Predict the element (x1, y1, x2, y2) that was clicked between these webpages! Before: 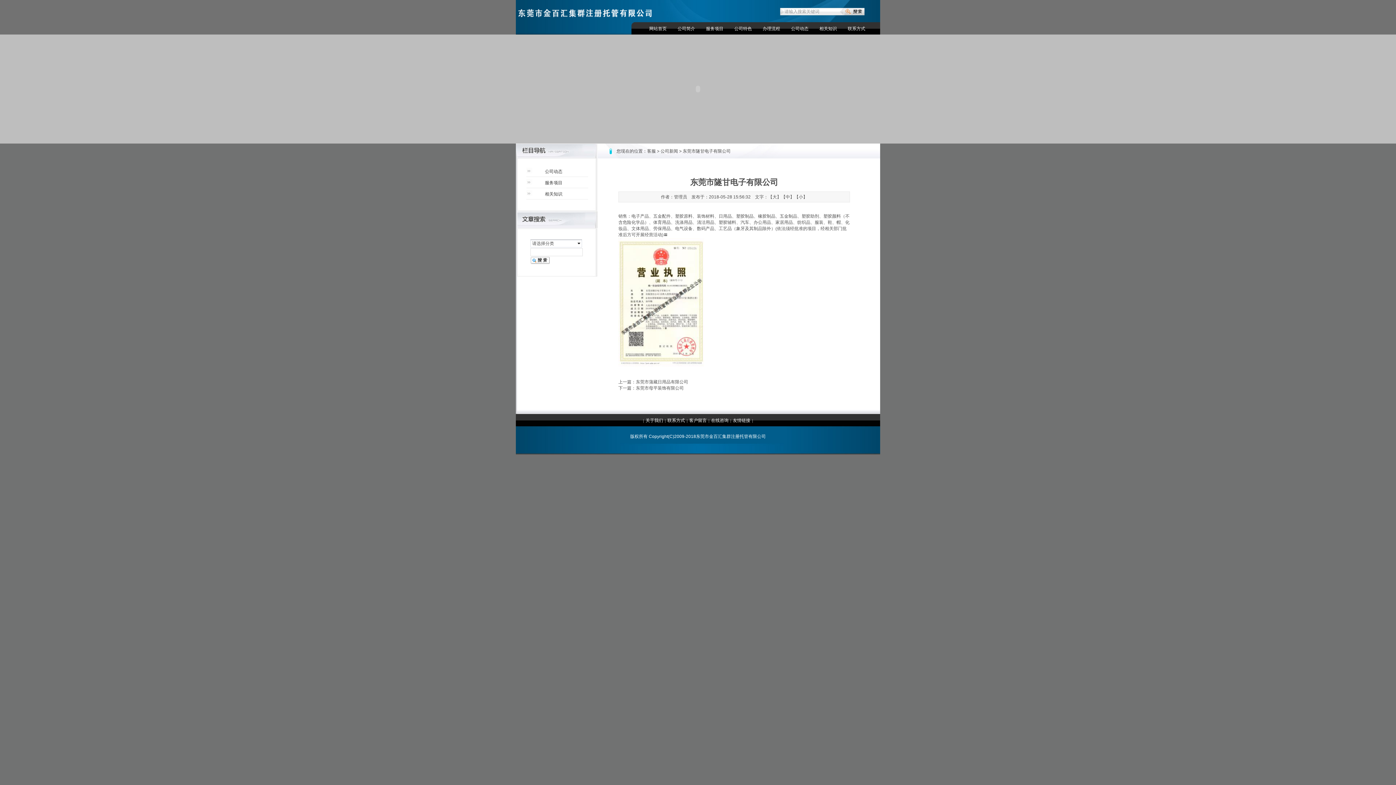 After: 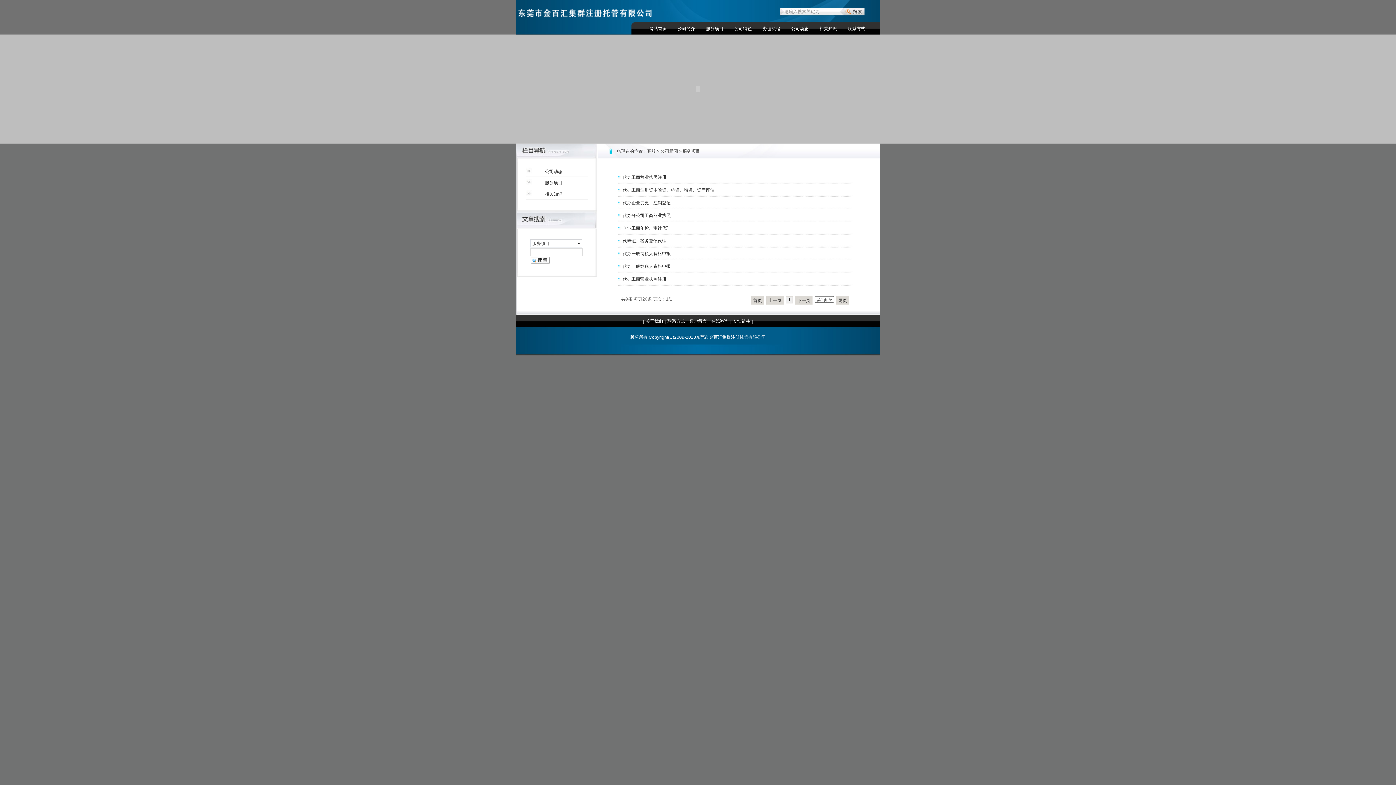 Action: label: 服务项目 bbox: (526, 178, 588, 190)